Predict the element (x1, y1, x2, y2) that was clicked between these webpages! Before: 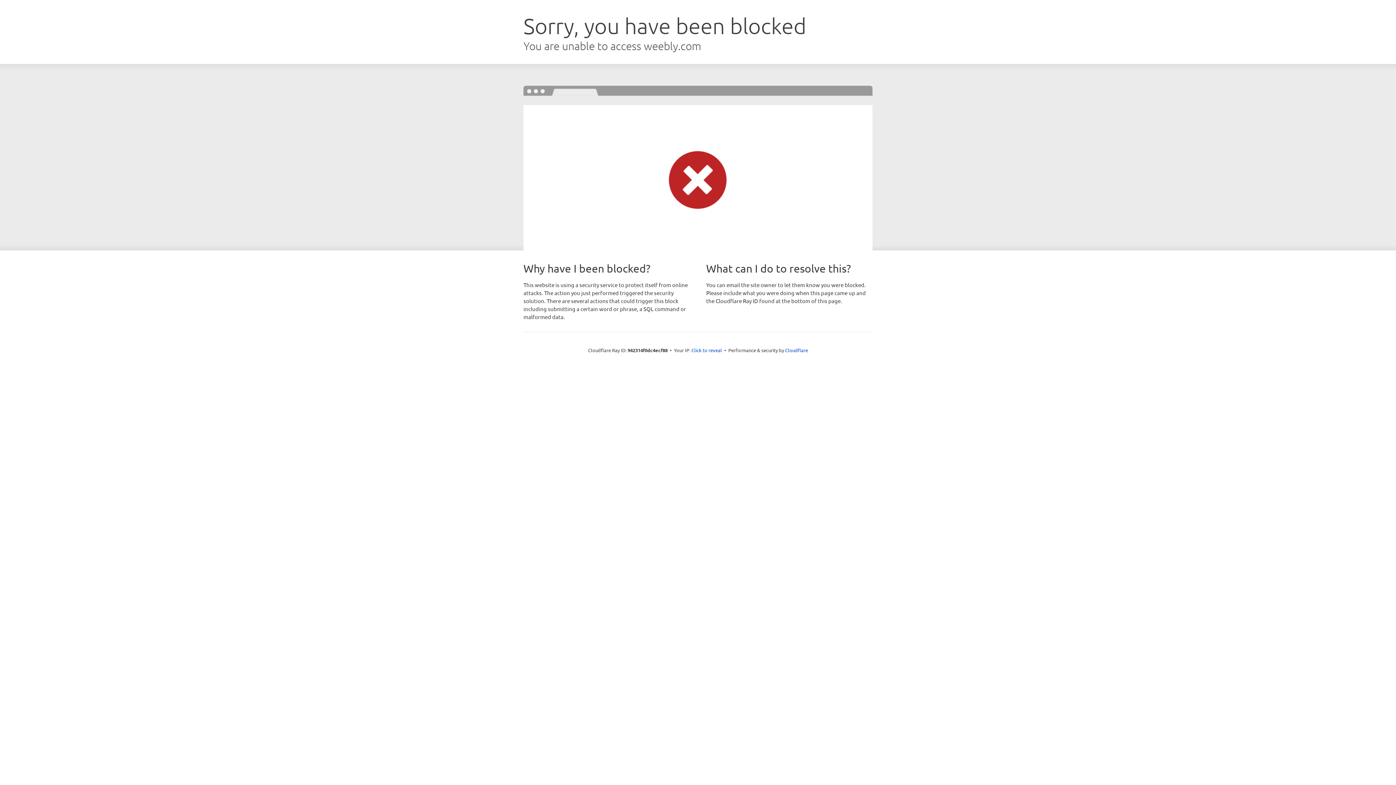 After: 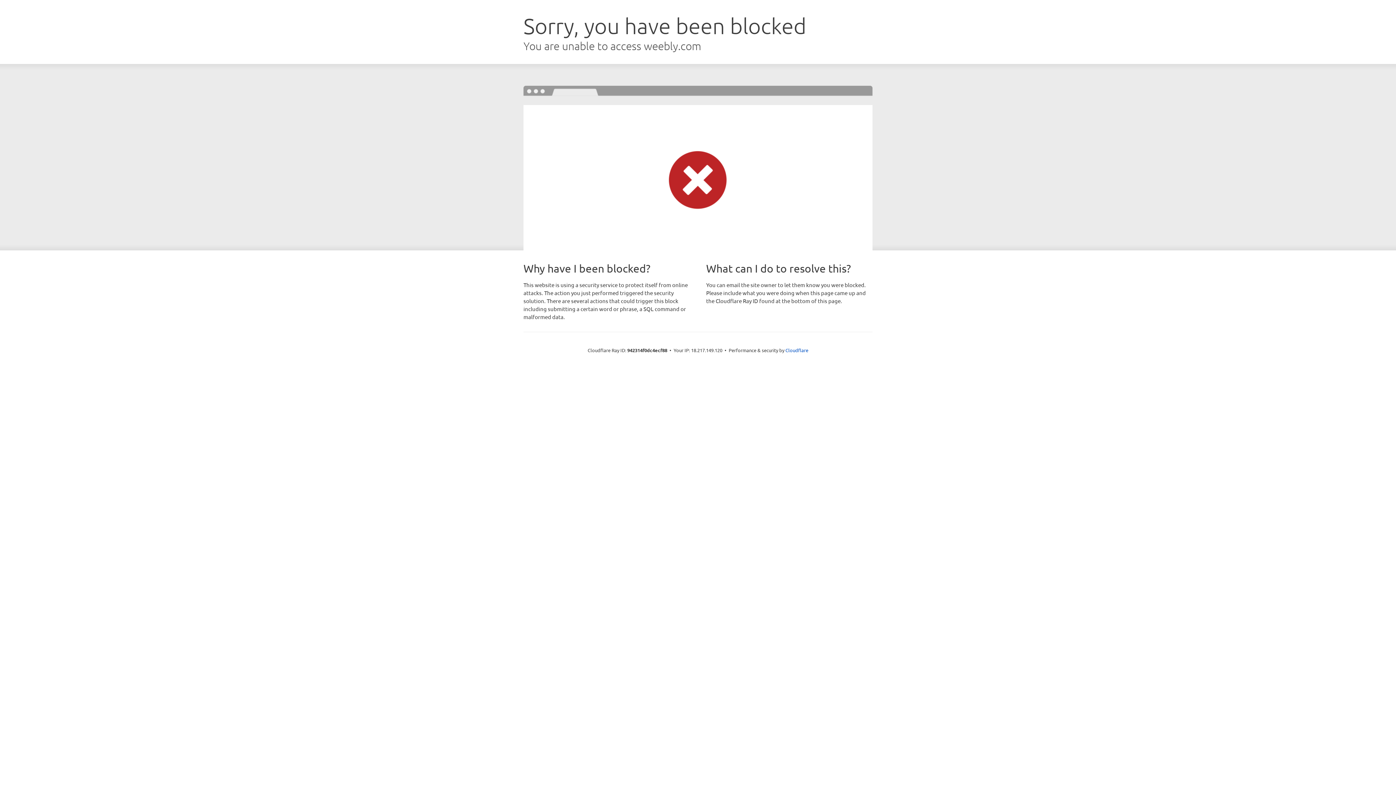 Action: label: Click to reveal bbox: (691, 346, 722, 353)